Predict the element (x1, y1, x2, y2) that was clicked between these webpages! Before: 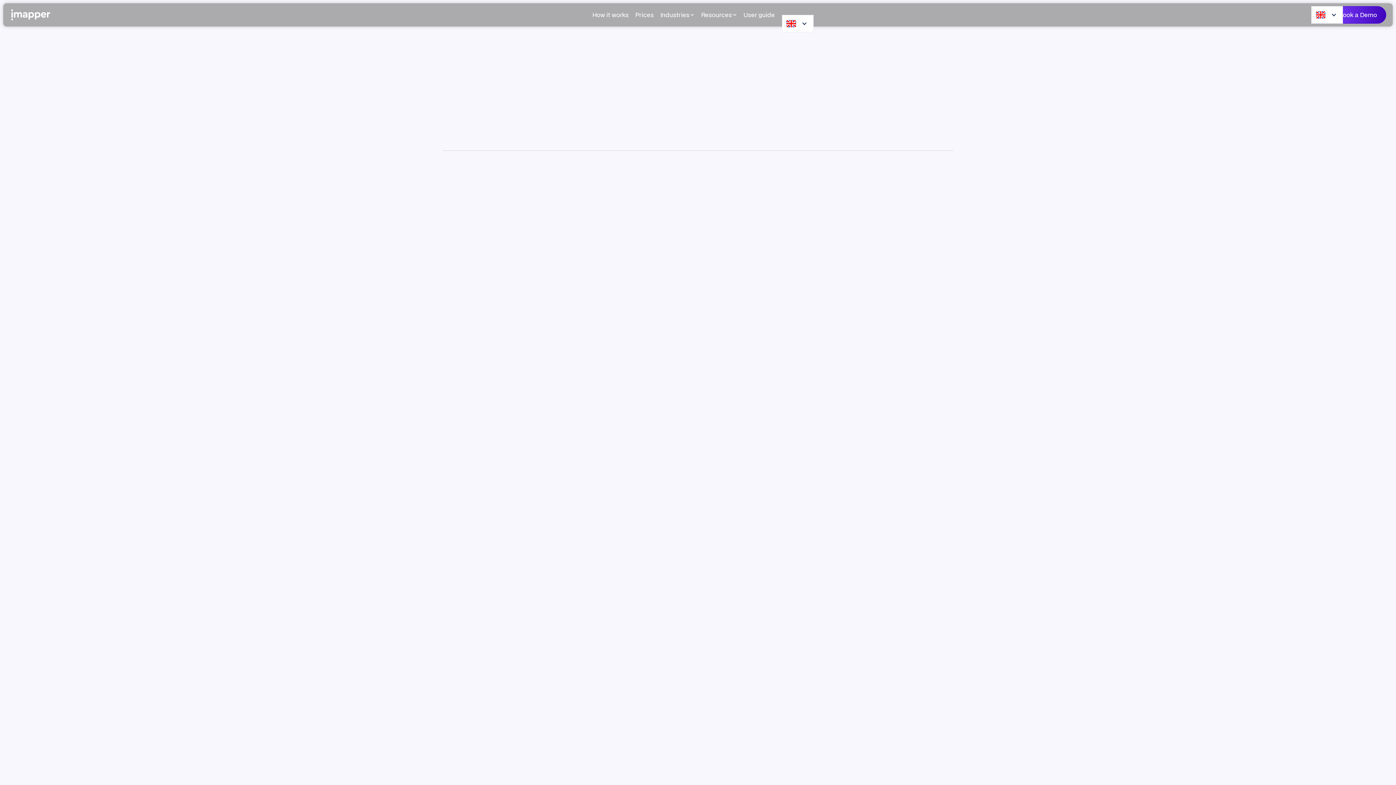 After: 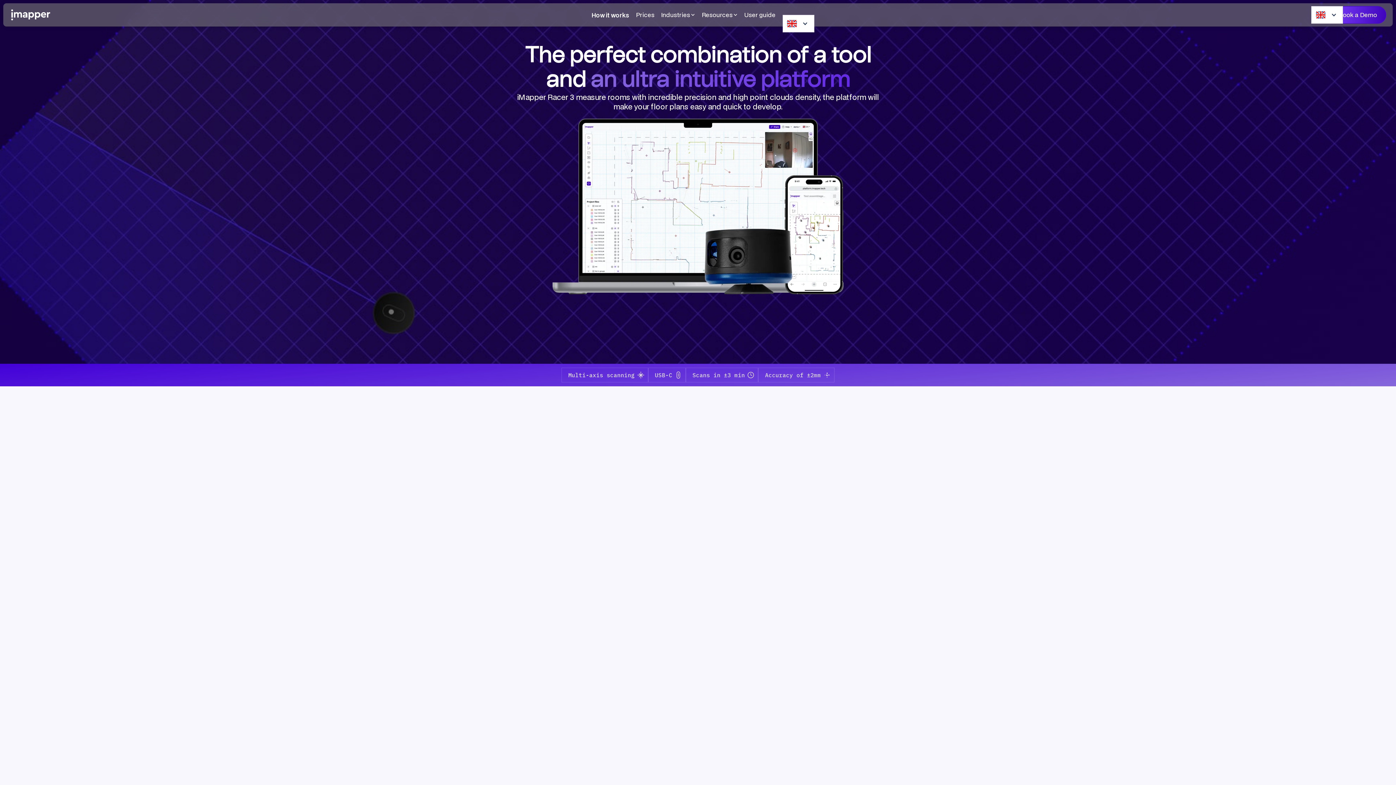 Action: bbox: (589, 9, 632, 20) label: How it works